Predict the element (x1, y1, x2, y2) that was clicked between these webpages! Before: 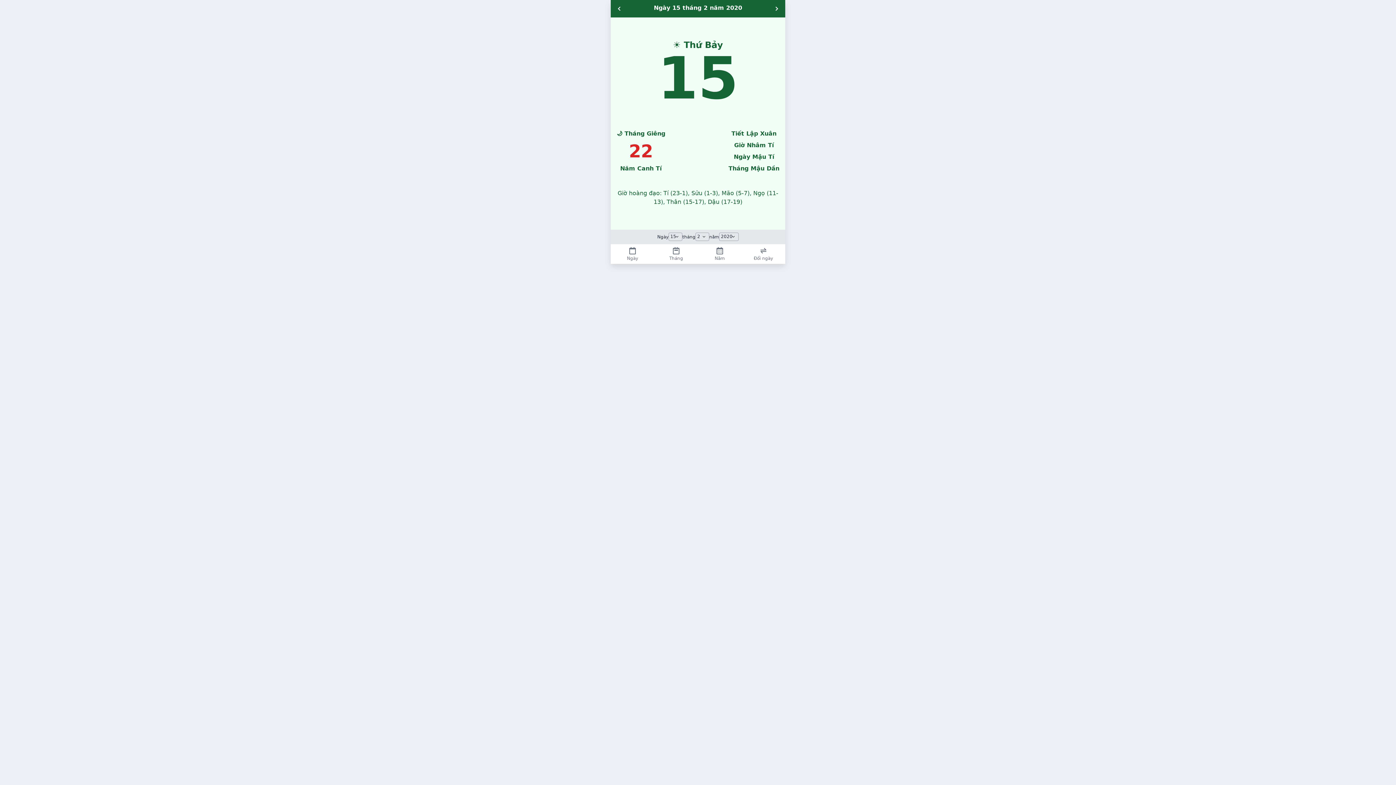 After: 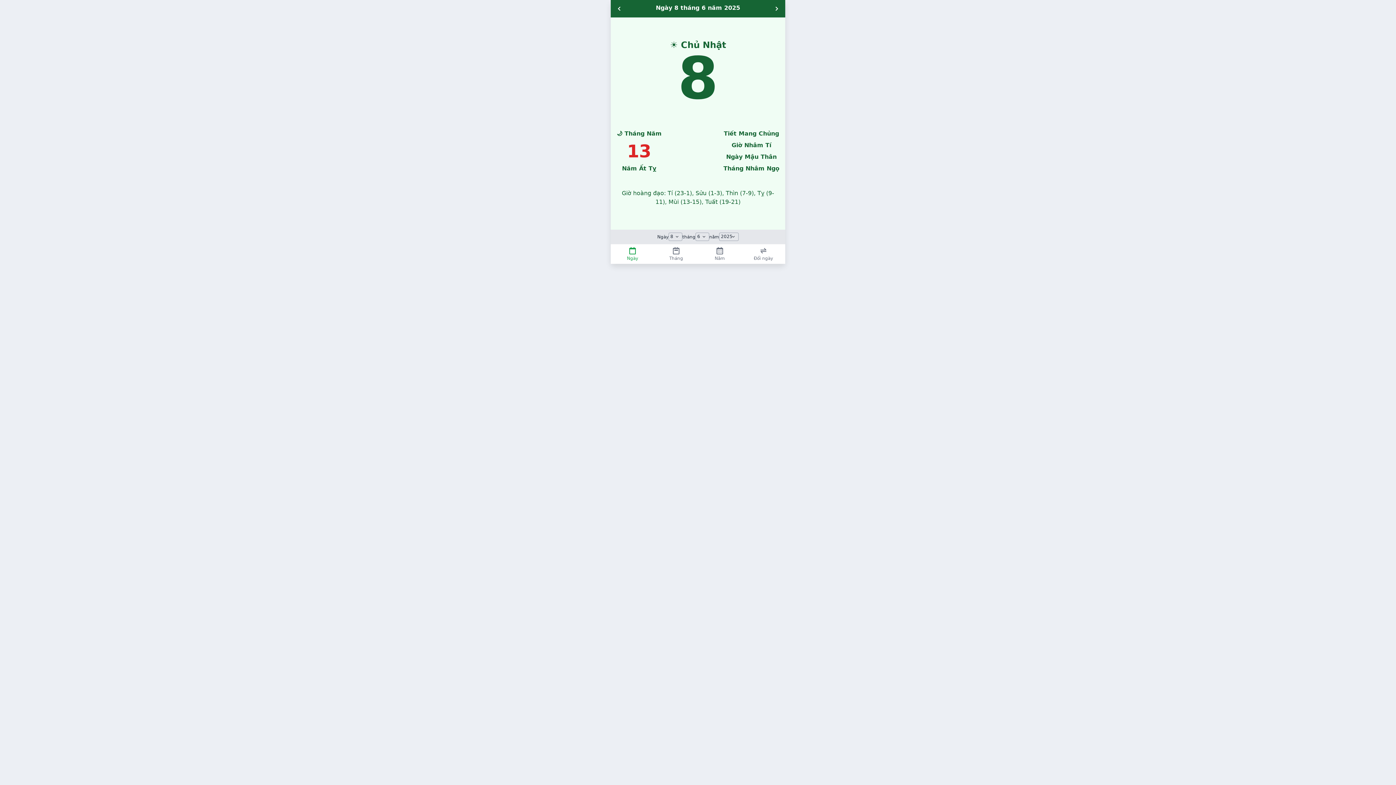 Action: bbox: (610, 244, 654, 264) label: Ngày